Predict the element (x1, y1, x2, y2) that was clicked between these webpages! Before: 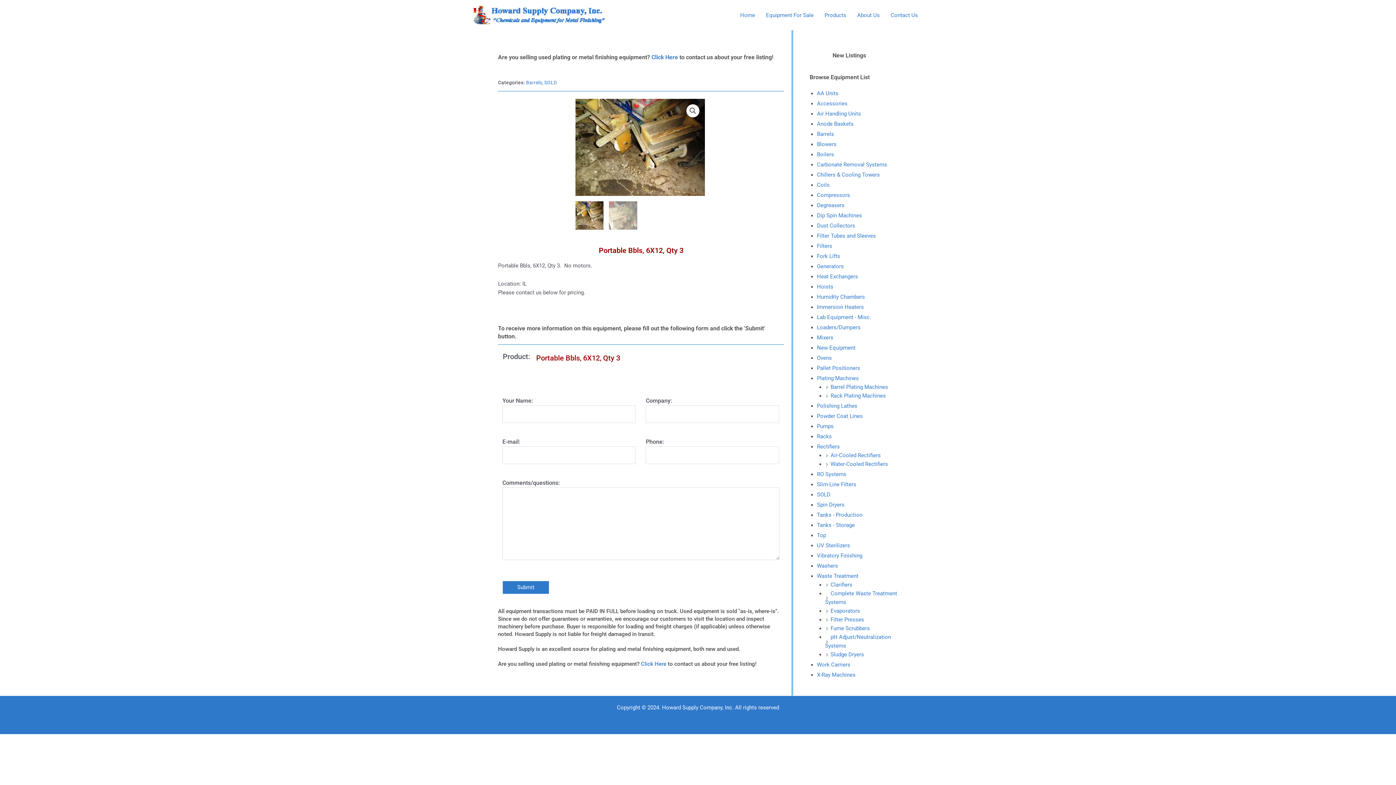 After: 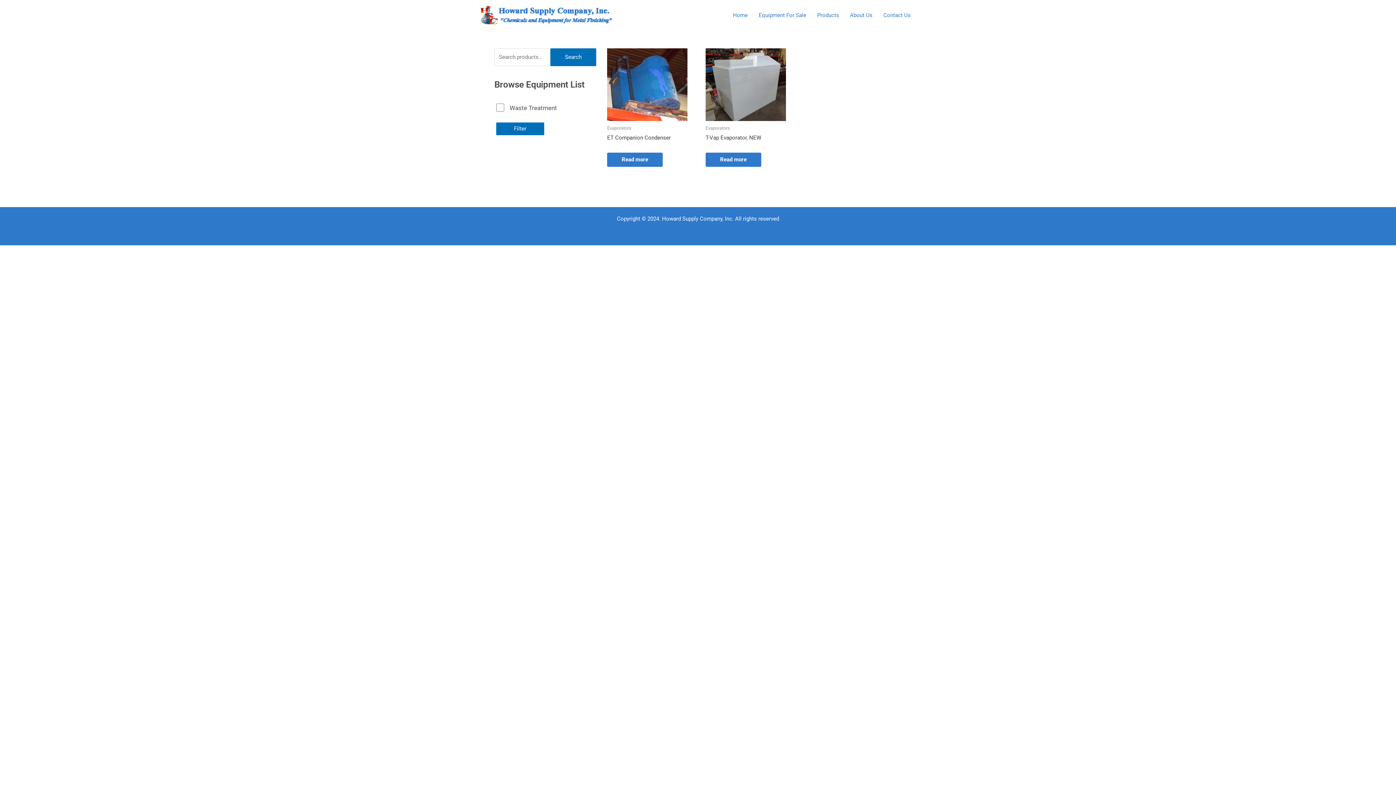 Action: bbox: (830, 608, 860, 614) label: Evaporators